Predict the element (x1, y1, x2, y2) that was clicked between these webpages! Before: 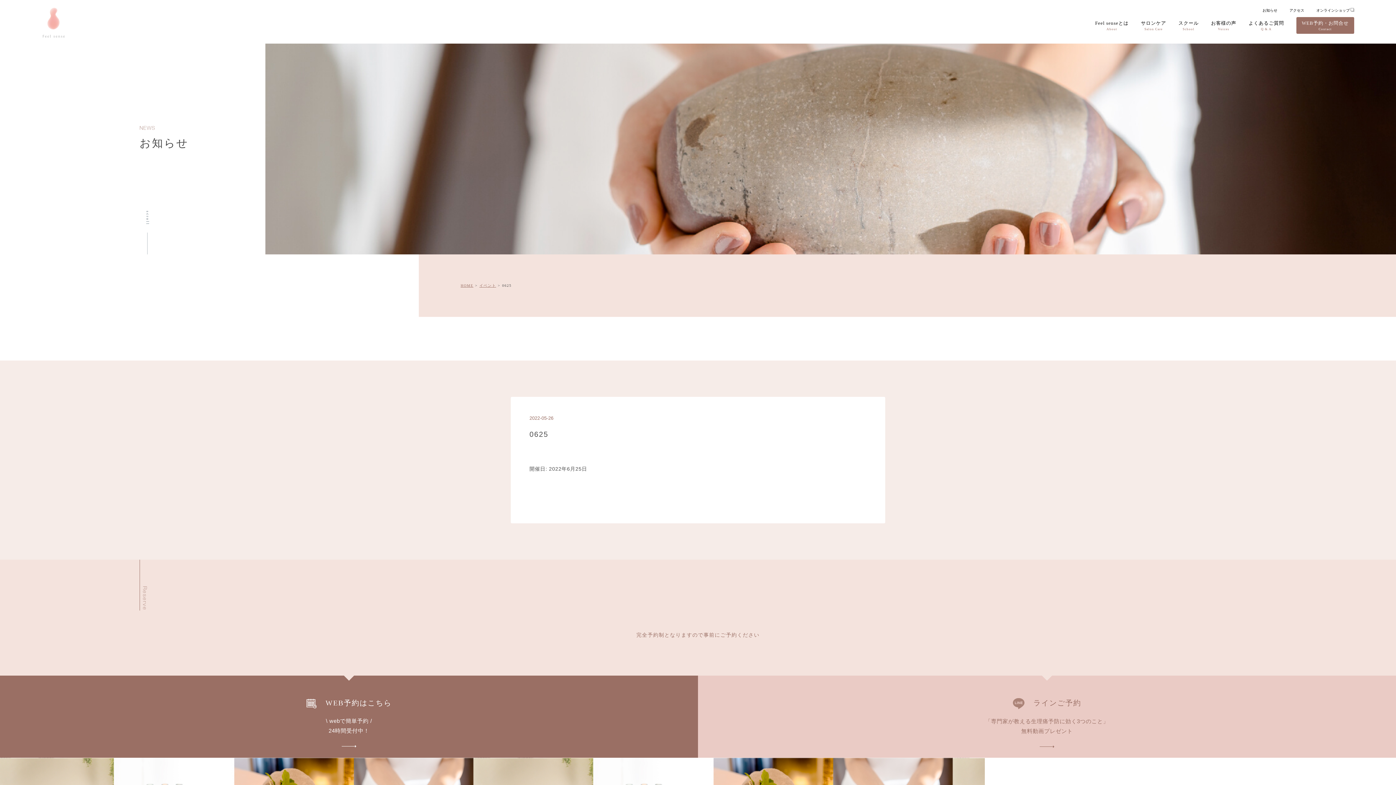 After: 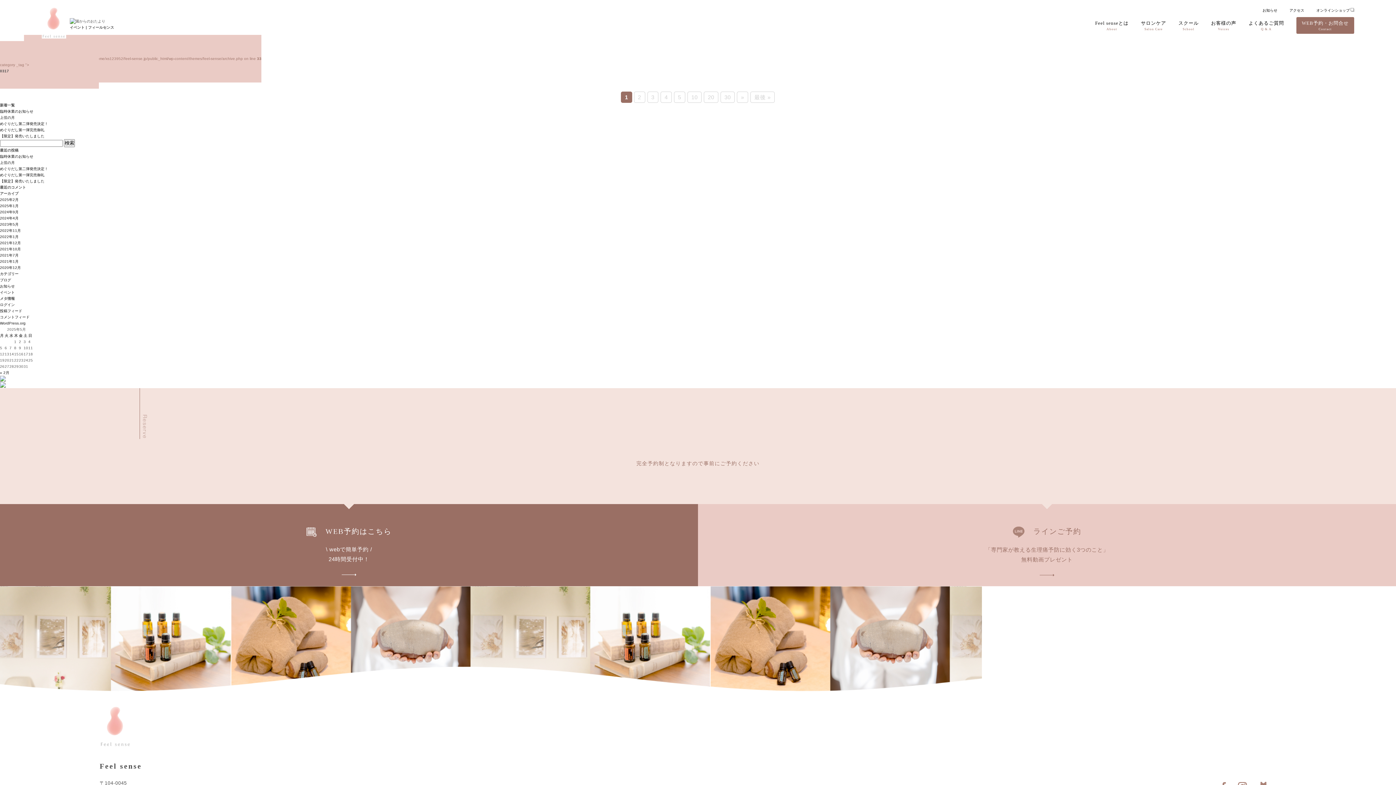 Action: bbox: (479, 283, 496, 287) label: イベント